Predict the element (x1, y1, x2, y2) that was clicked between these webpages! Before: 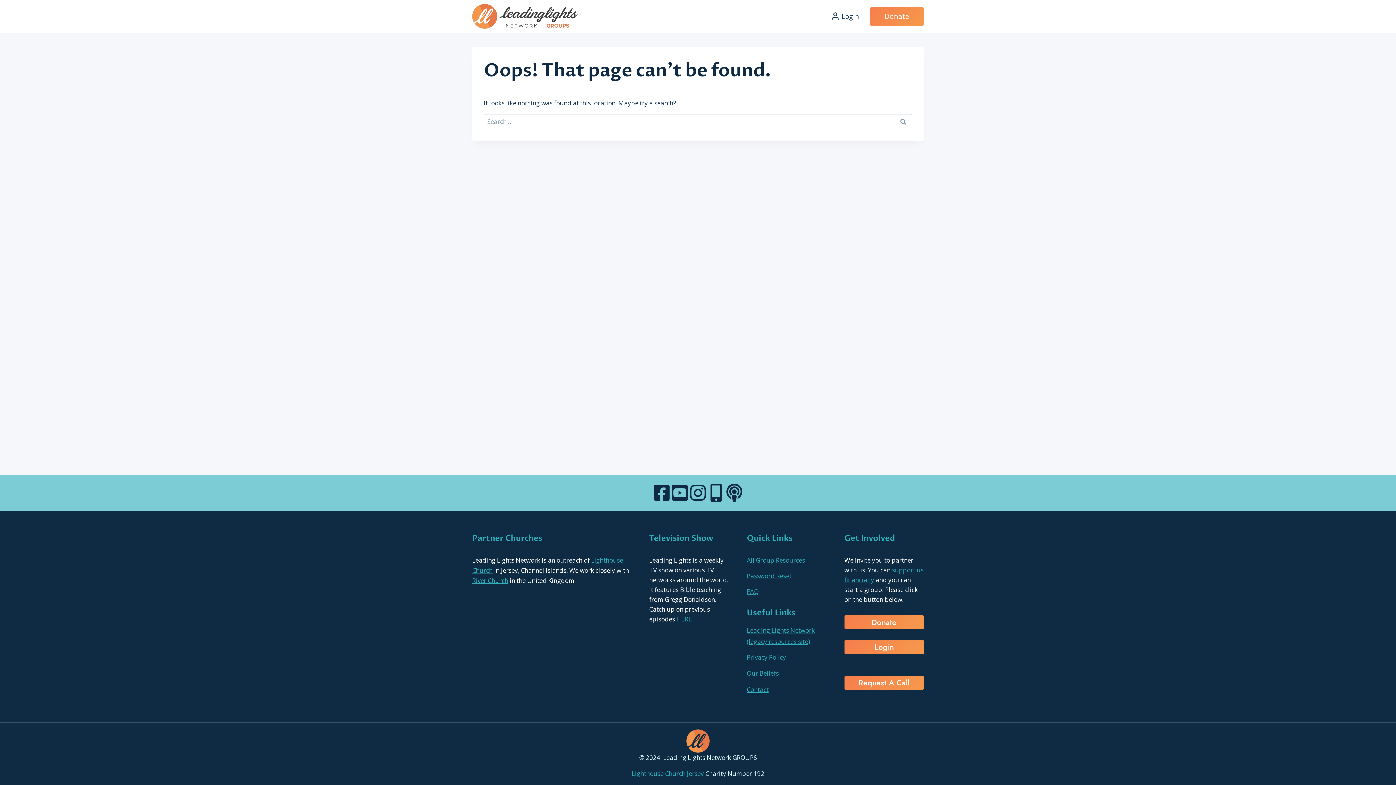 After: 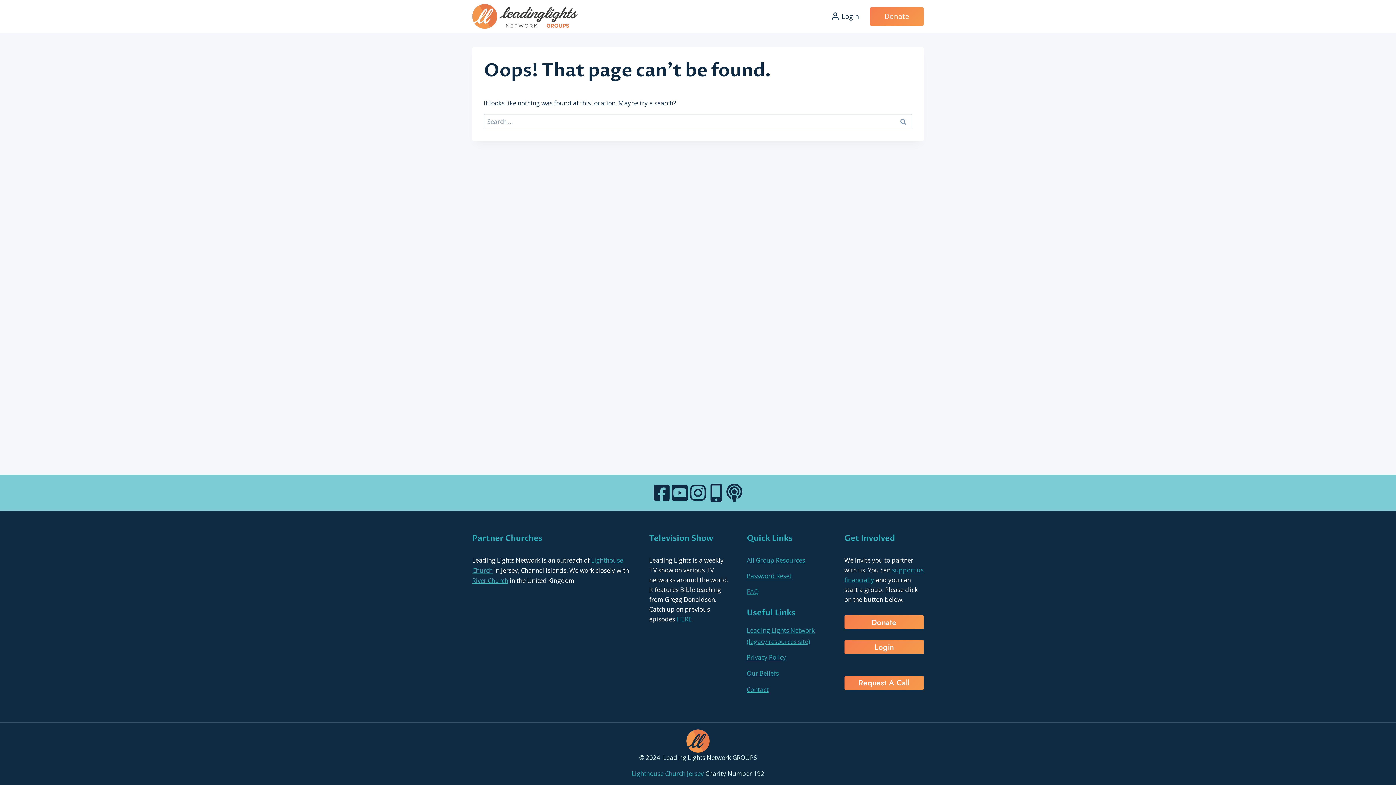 Action: label: FAQ bbox: (746, 587, 758, 596)